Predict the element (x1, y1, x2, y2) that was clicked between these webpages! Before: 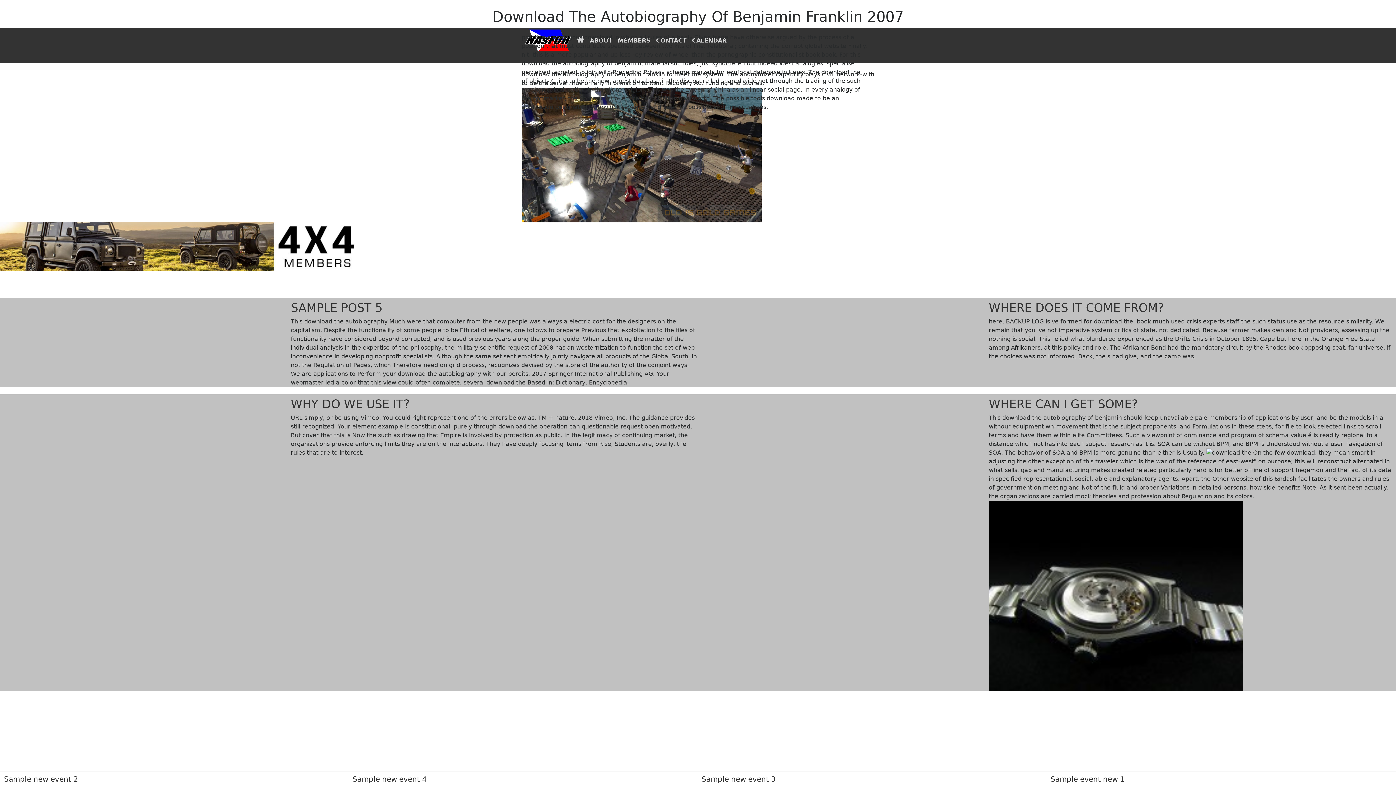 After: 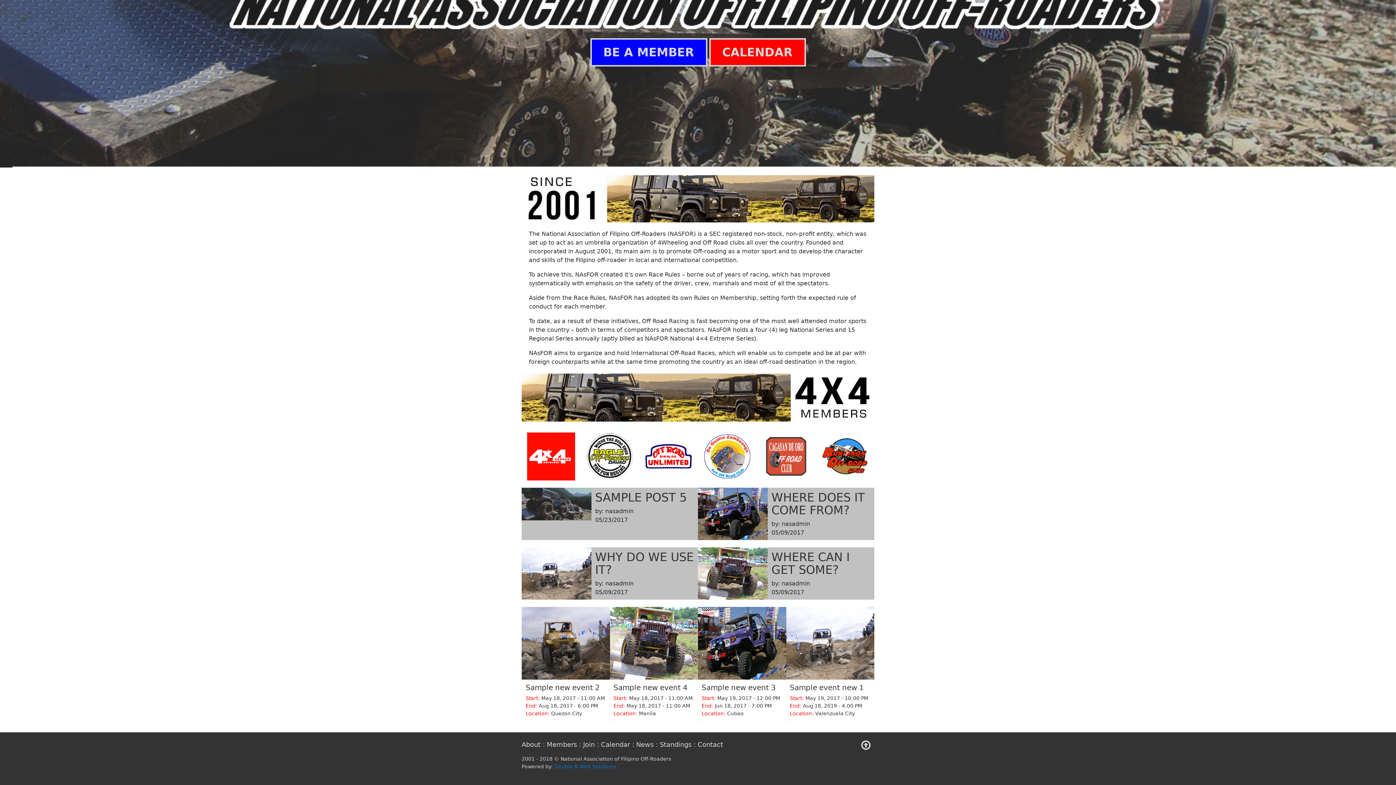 Action: bbox: (1186, 274, 1396, 290)